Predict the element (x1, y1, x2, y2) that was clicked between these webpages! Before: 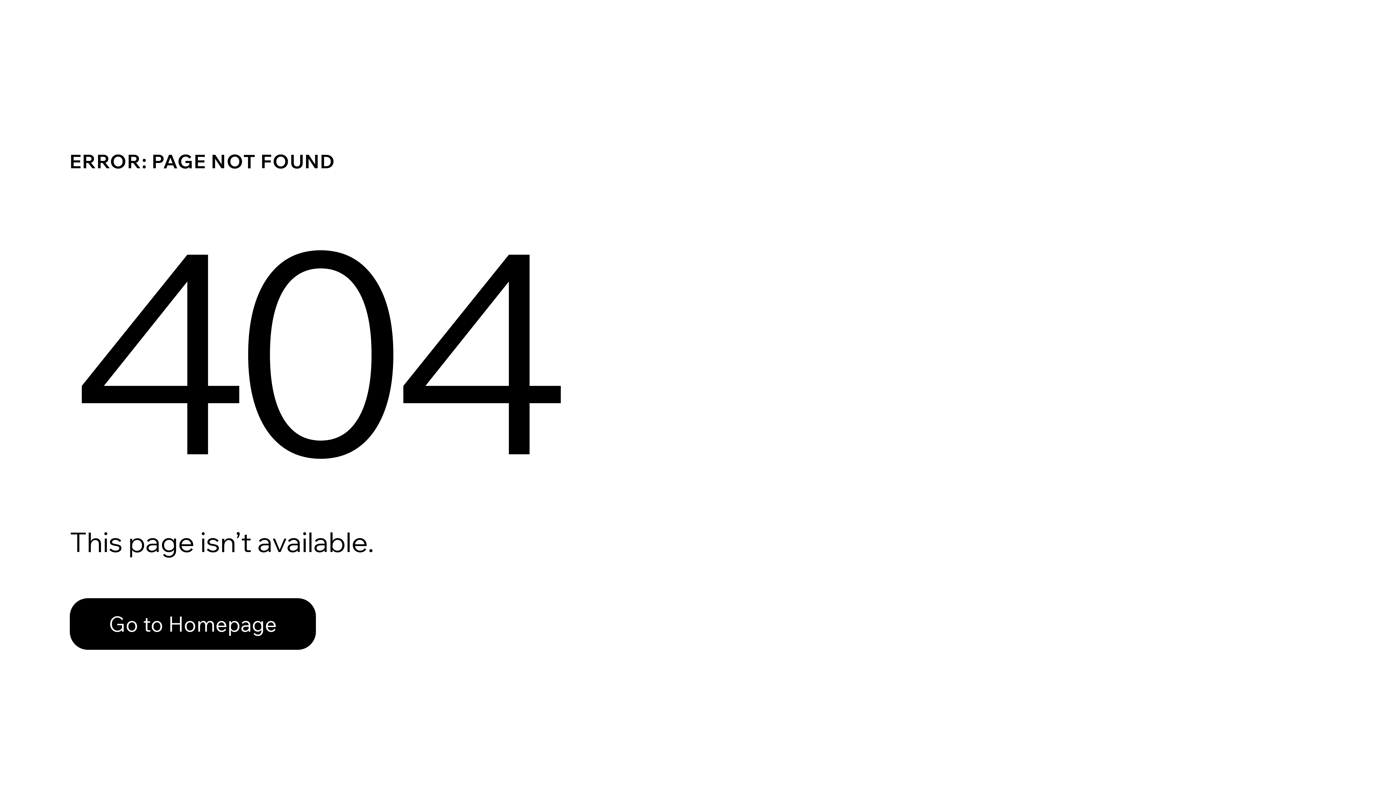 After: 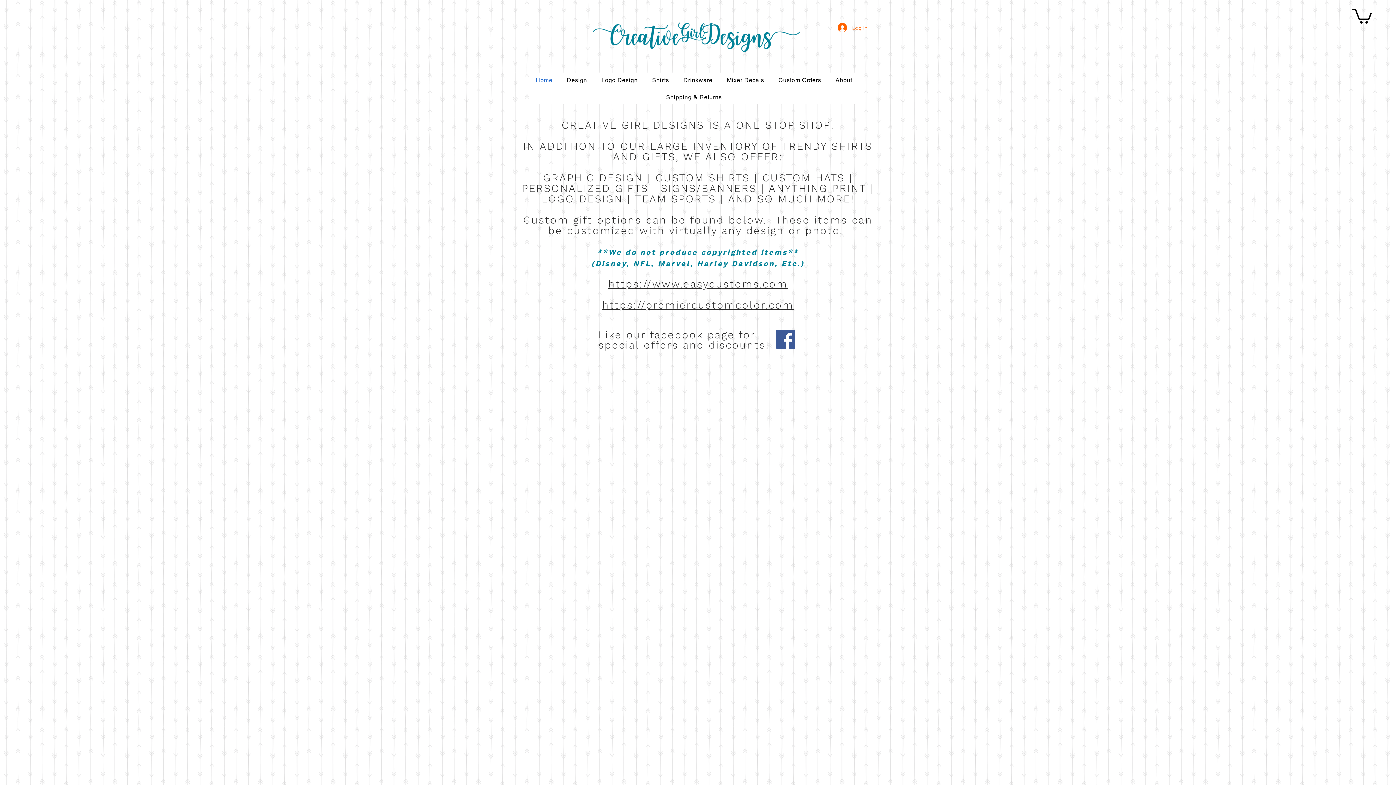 Action: bbox: (69, 582, 768, 659) label: Go to Homepage